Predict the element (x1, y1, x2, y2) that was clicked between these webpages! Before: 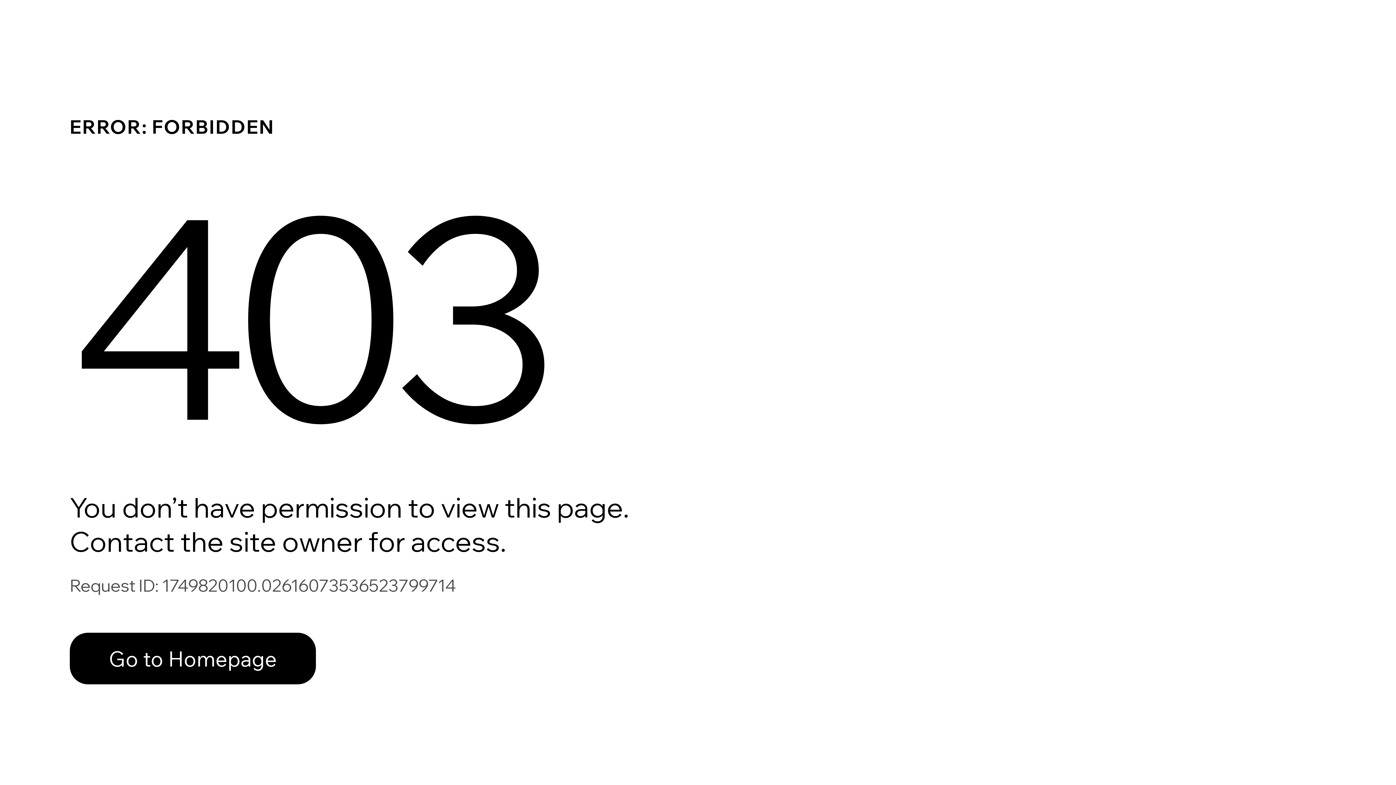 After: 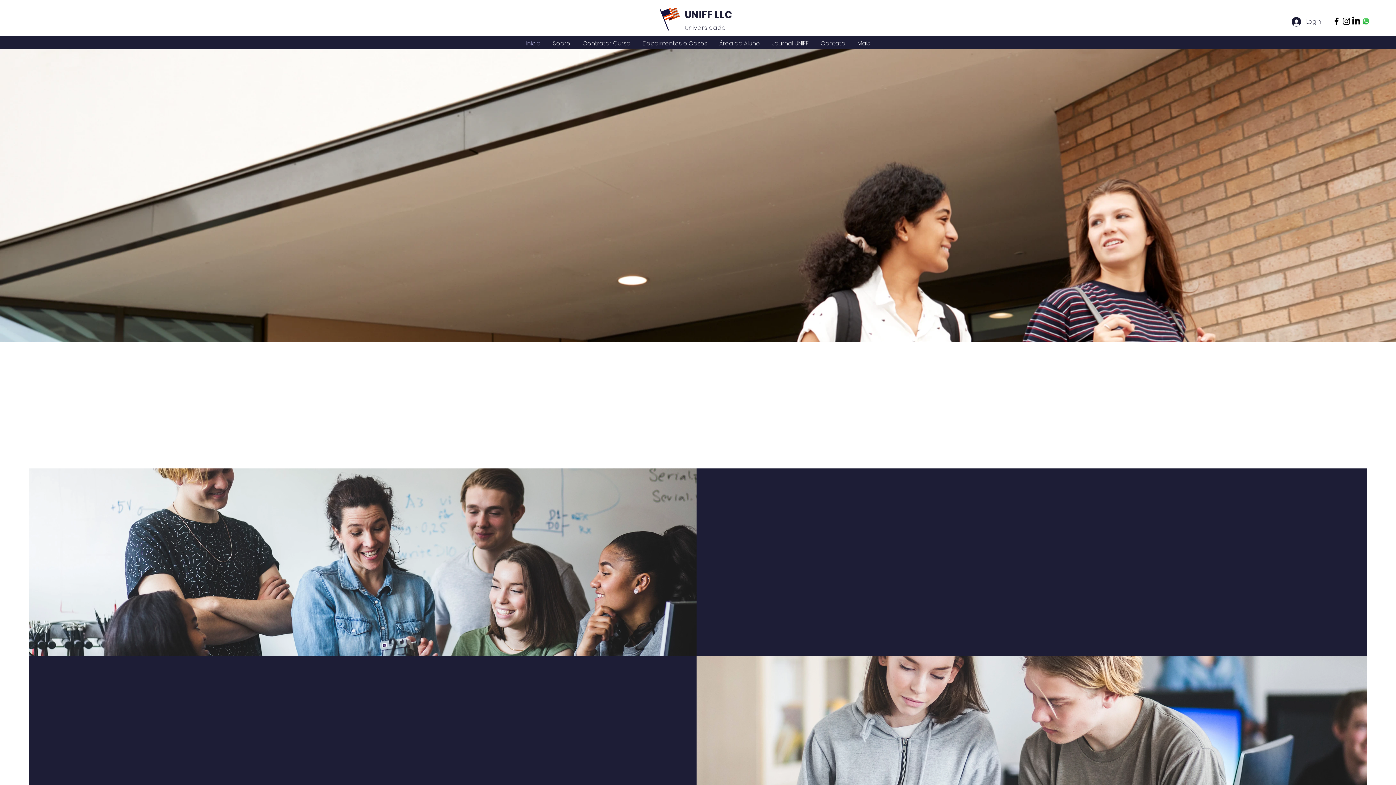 Action: label: Go to Homepage bbox: (69, 617, 768, 694)